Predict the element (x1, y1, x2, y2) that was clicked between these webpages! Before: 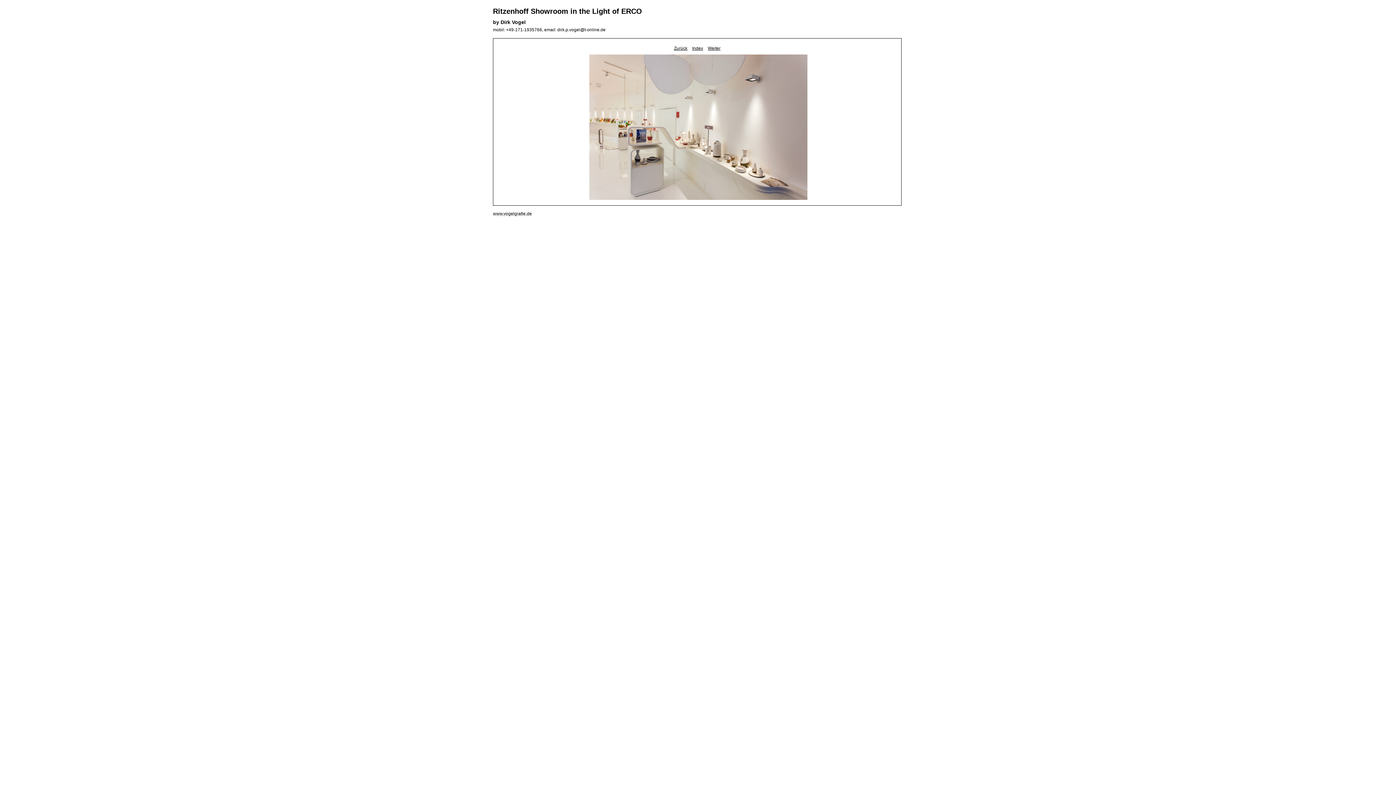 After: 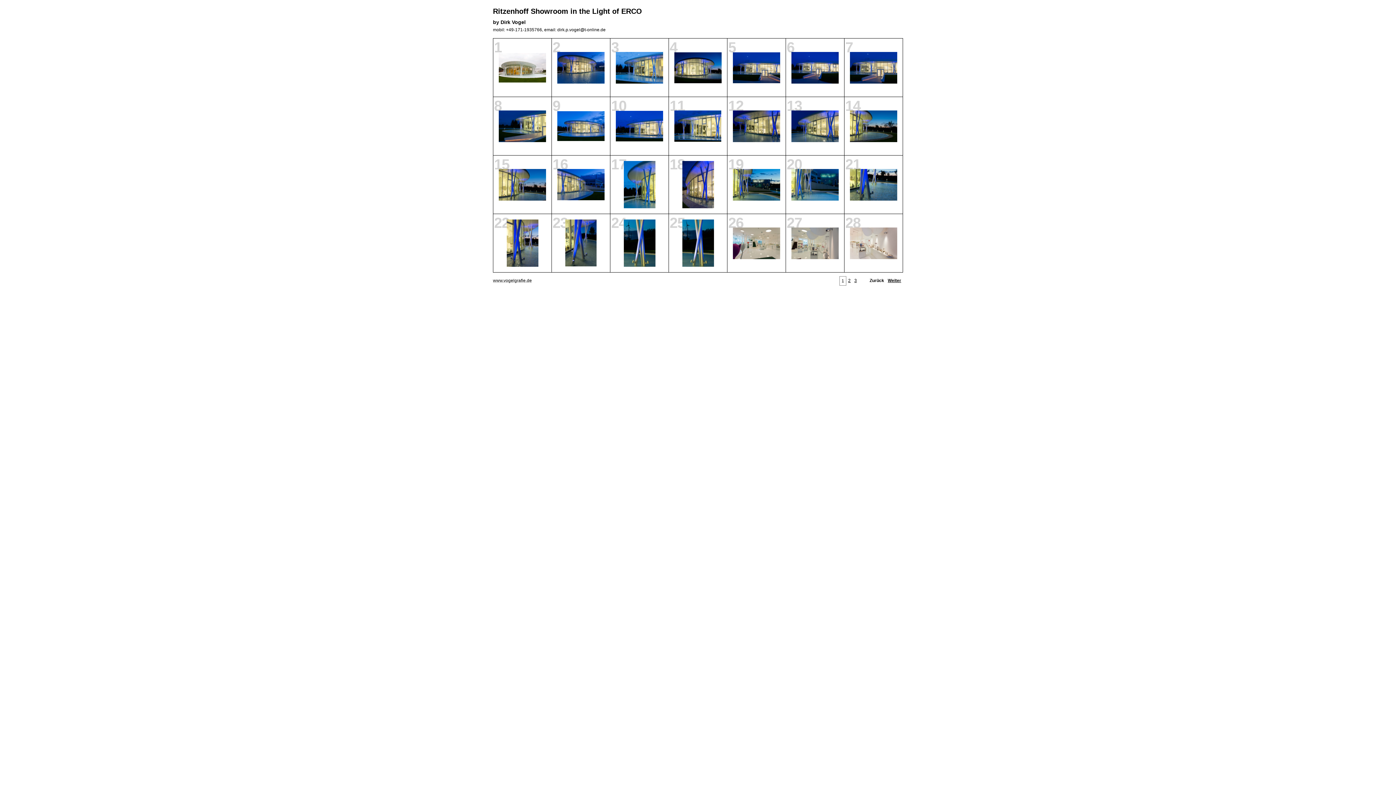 Action: label: Index bbox: (692, 45, 703, 50)